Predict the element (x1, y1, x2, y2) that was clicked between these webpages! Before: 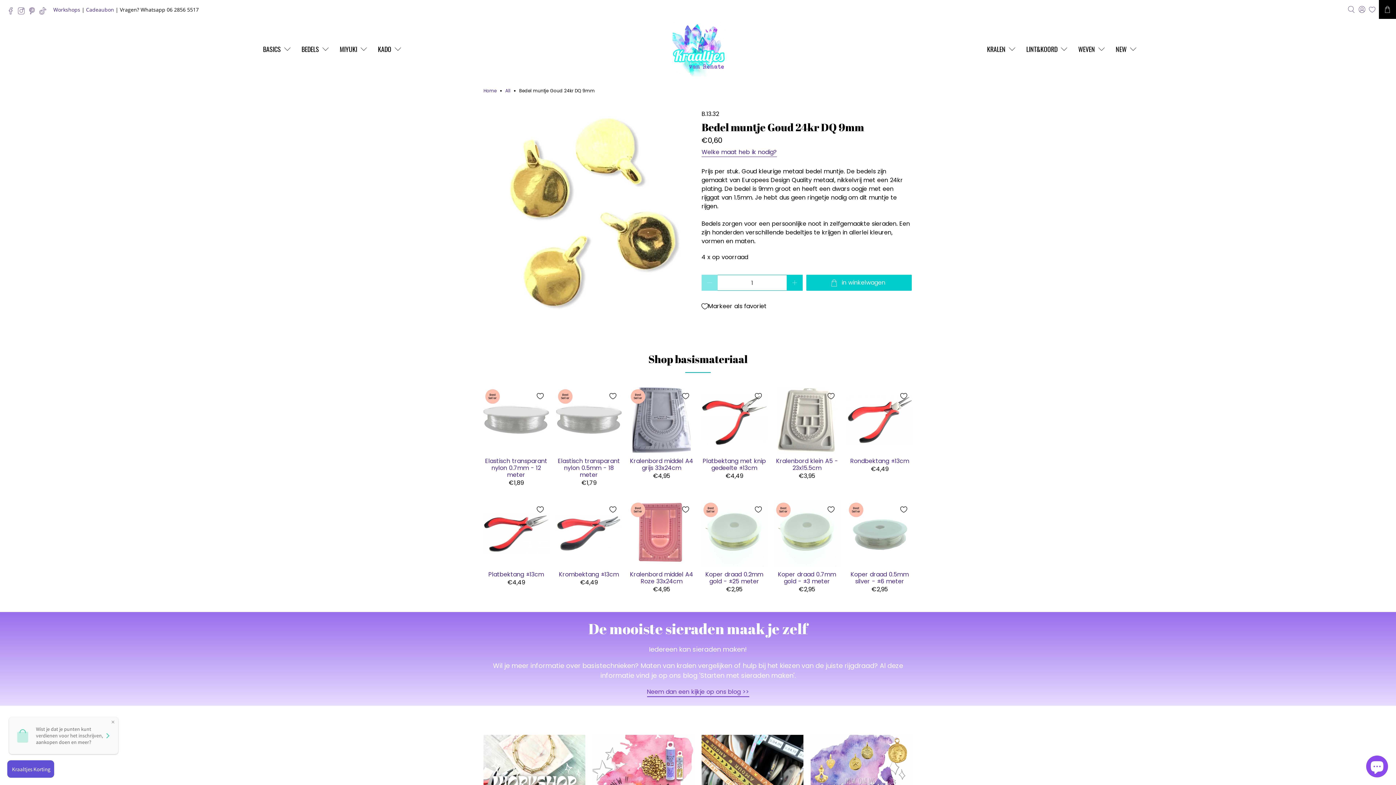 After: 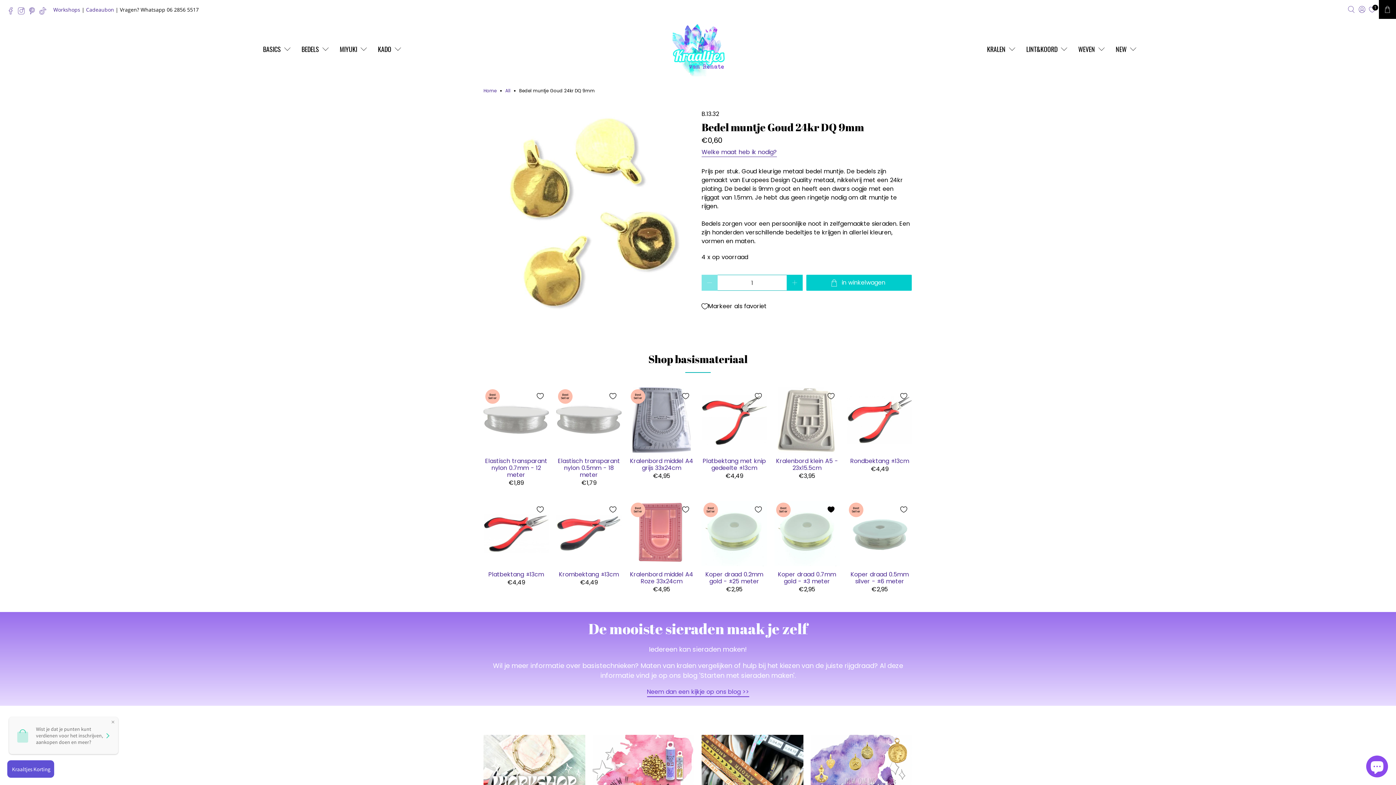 Action: label: Markeer als favoriet bbox: (822, 501, 840, 518)